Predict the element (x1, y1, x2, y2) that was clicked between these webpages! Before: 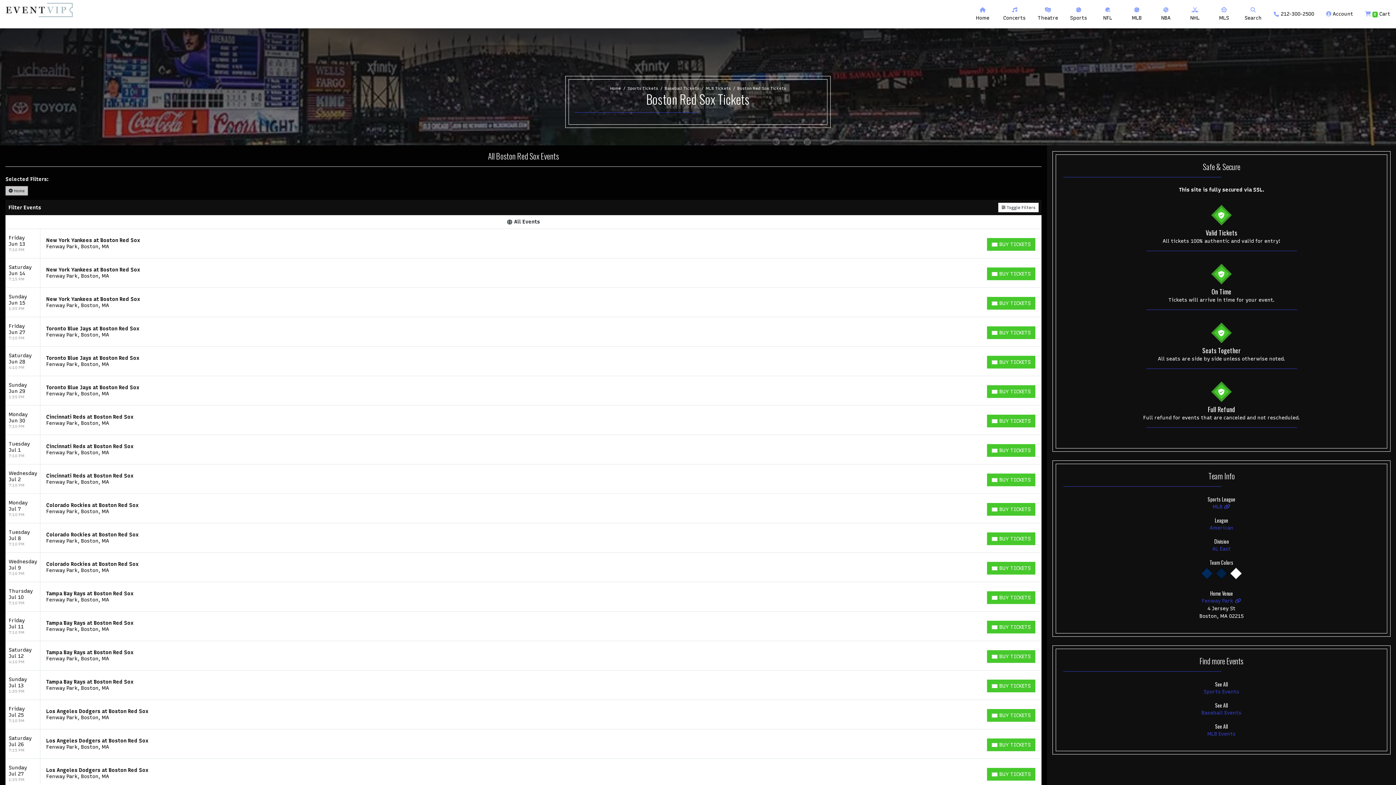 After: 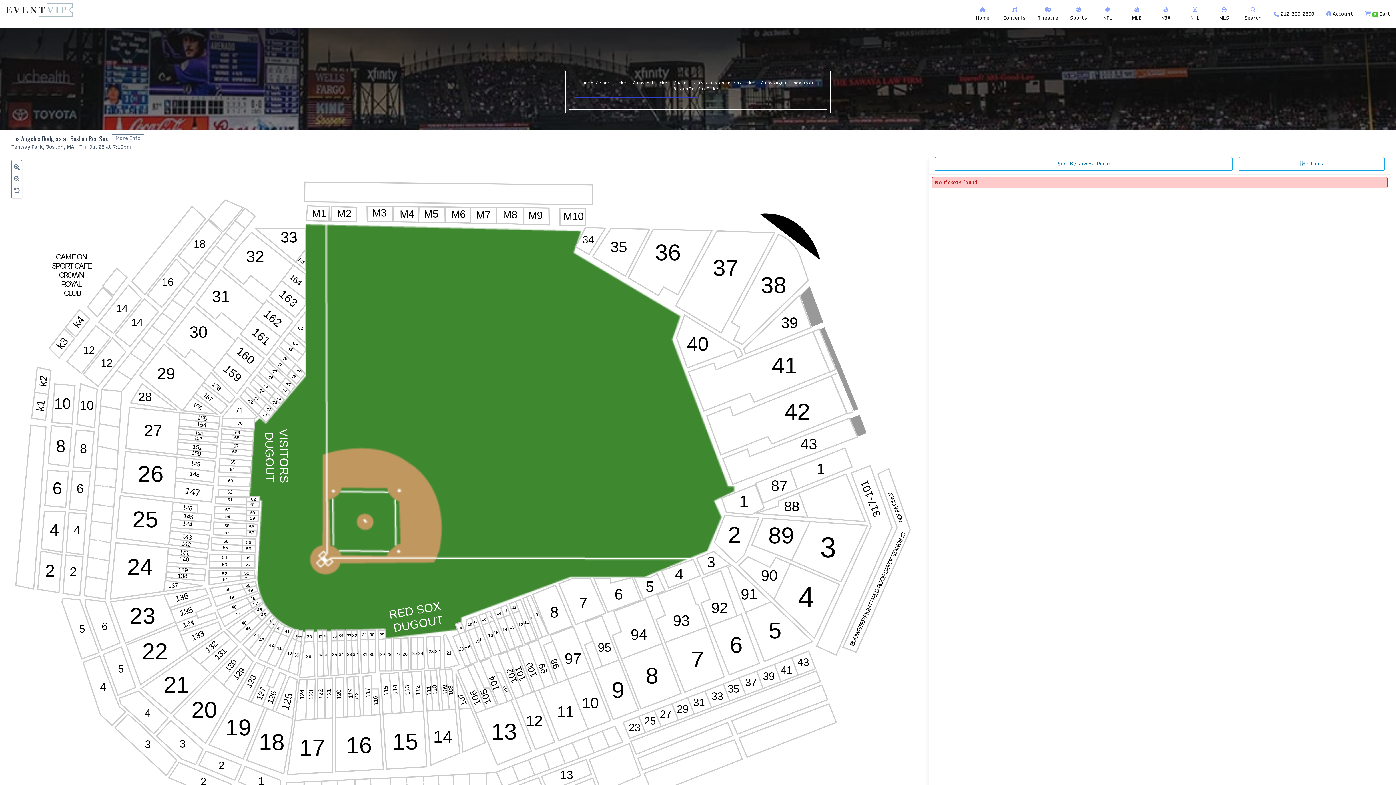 Action: bbox: (987, 709, 1035, 722) label: Buy Tickets